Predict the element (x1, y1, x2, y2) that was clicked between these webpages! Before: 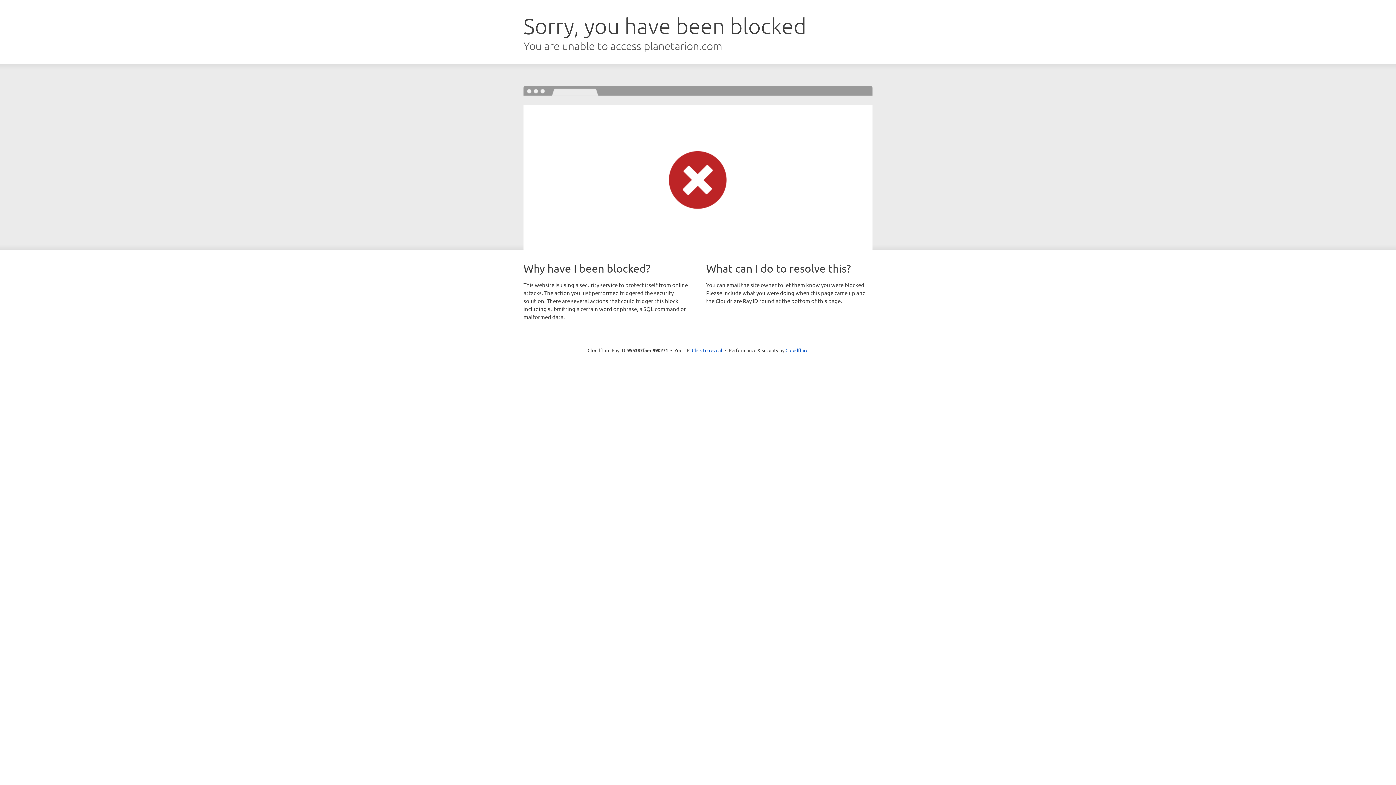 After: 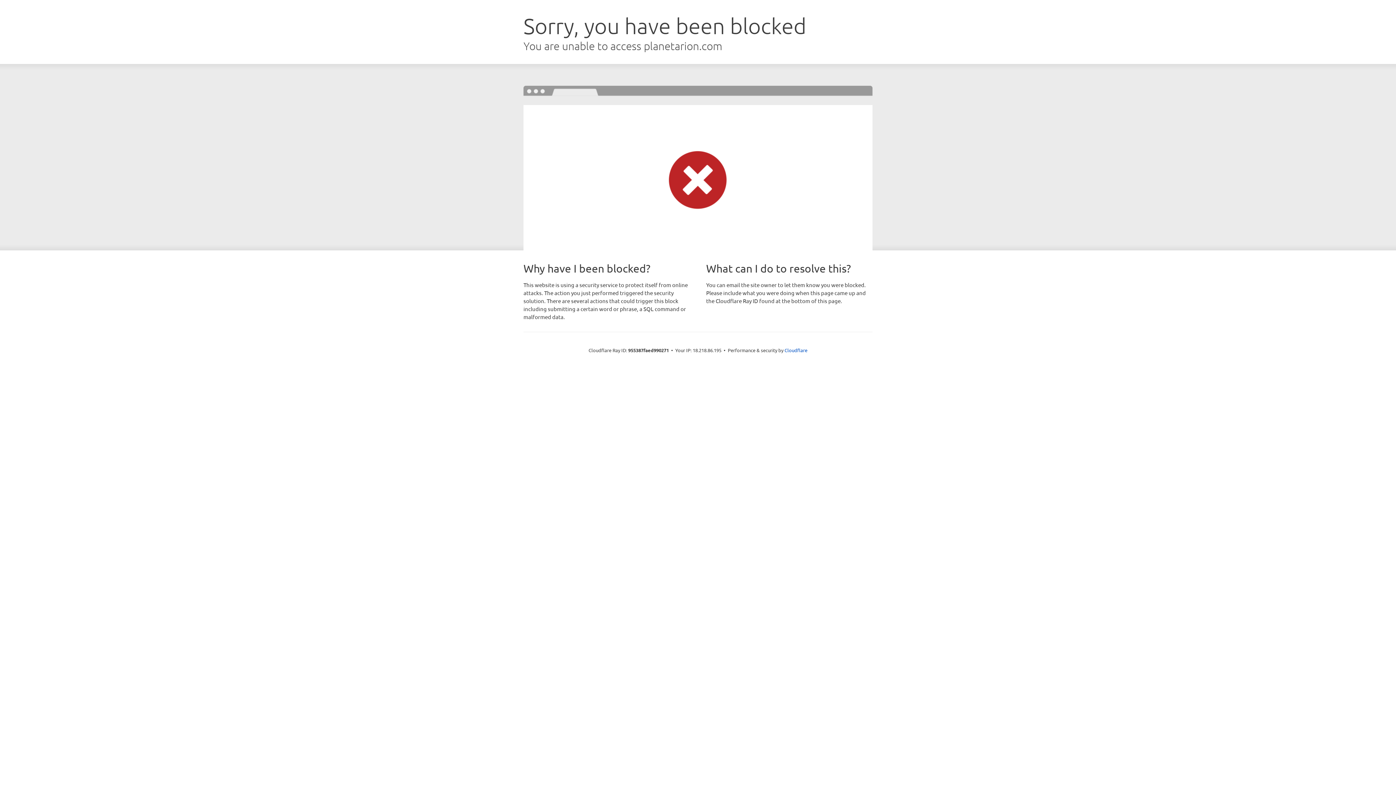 Action: bbox: (692, 346, 722, 353) label: Click to reveal